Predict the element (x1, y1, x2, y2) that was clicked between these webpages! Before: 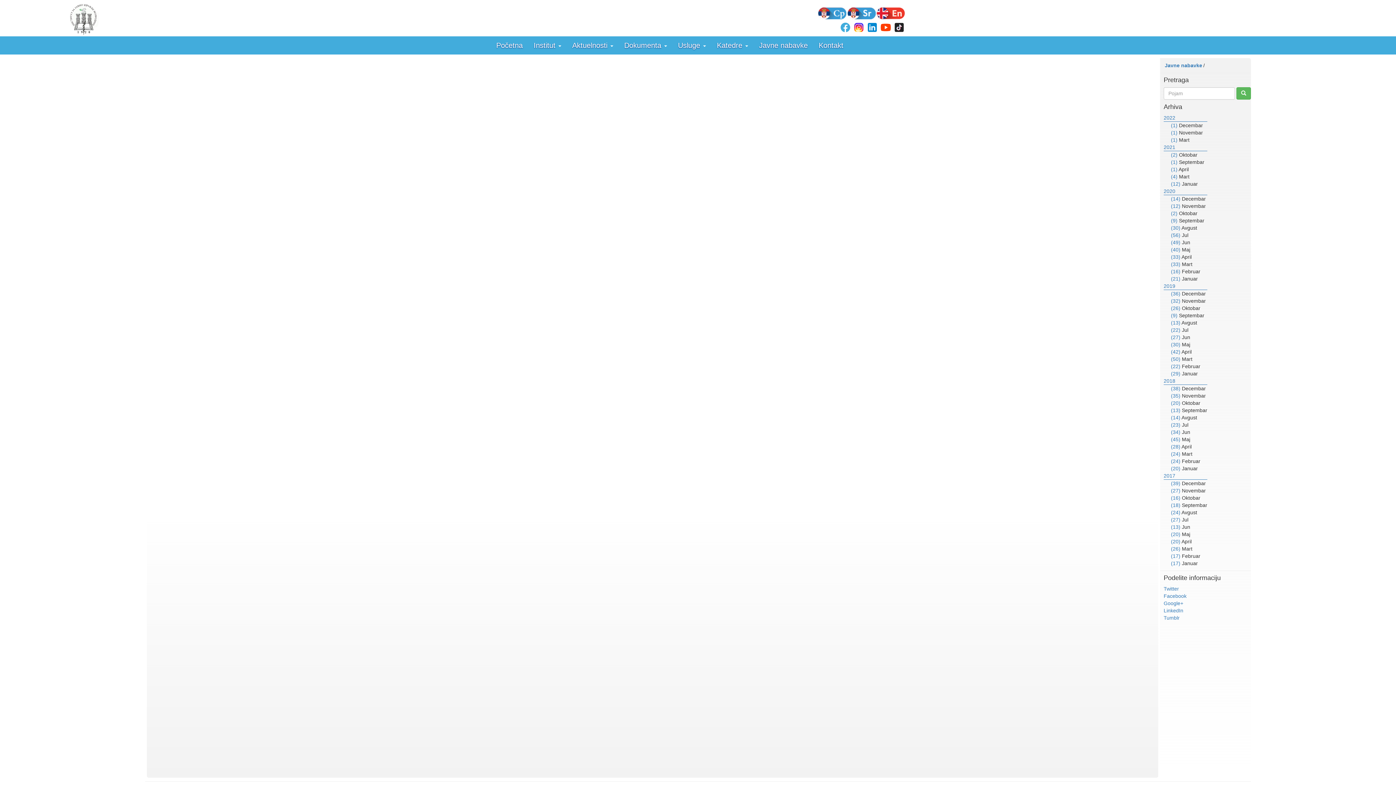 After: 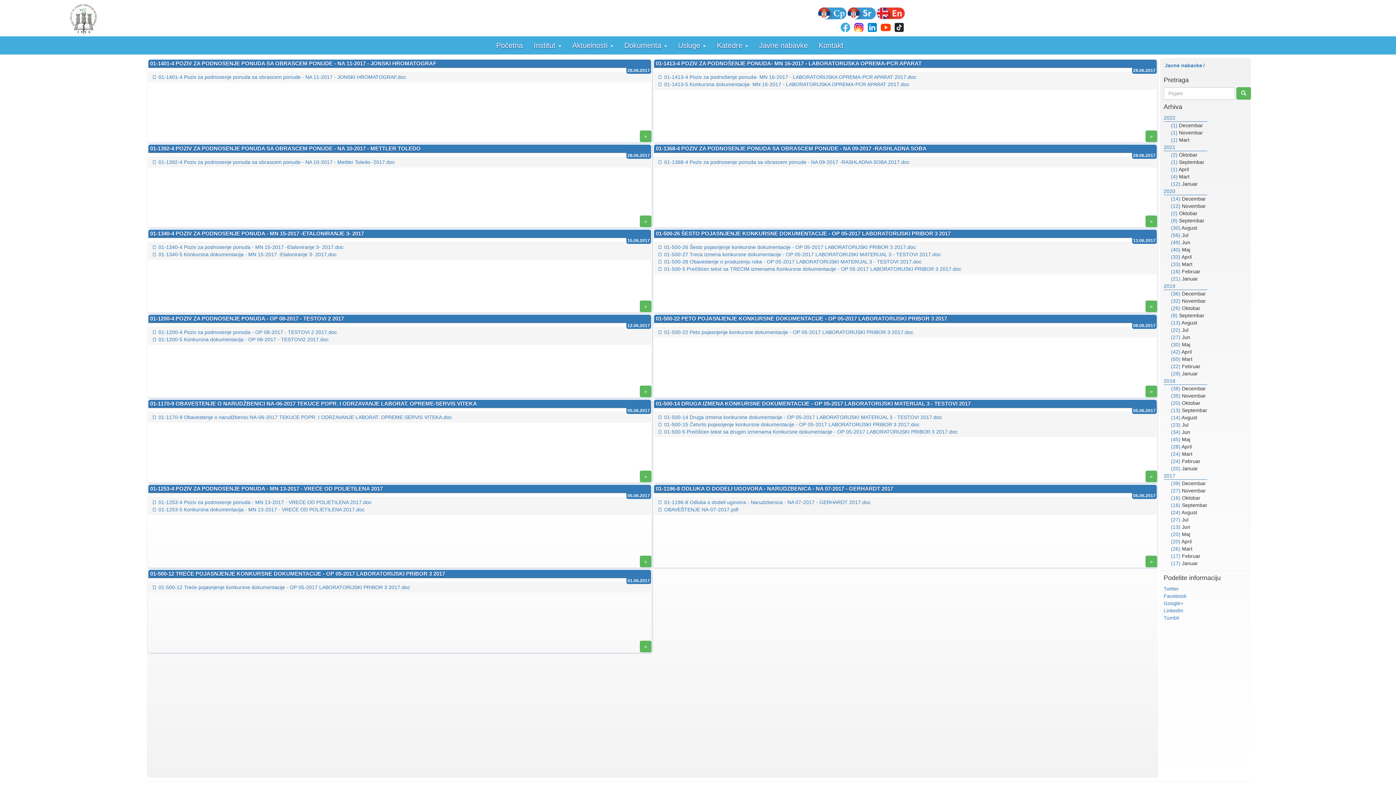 Action: bbox: (1171, 524, 1180, 530) label: (13)